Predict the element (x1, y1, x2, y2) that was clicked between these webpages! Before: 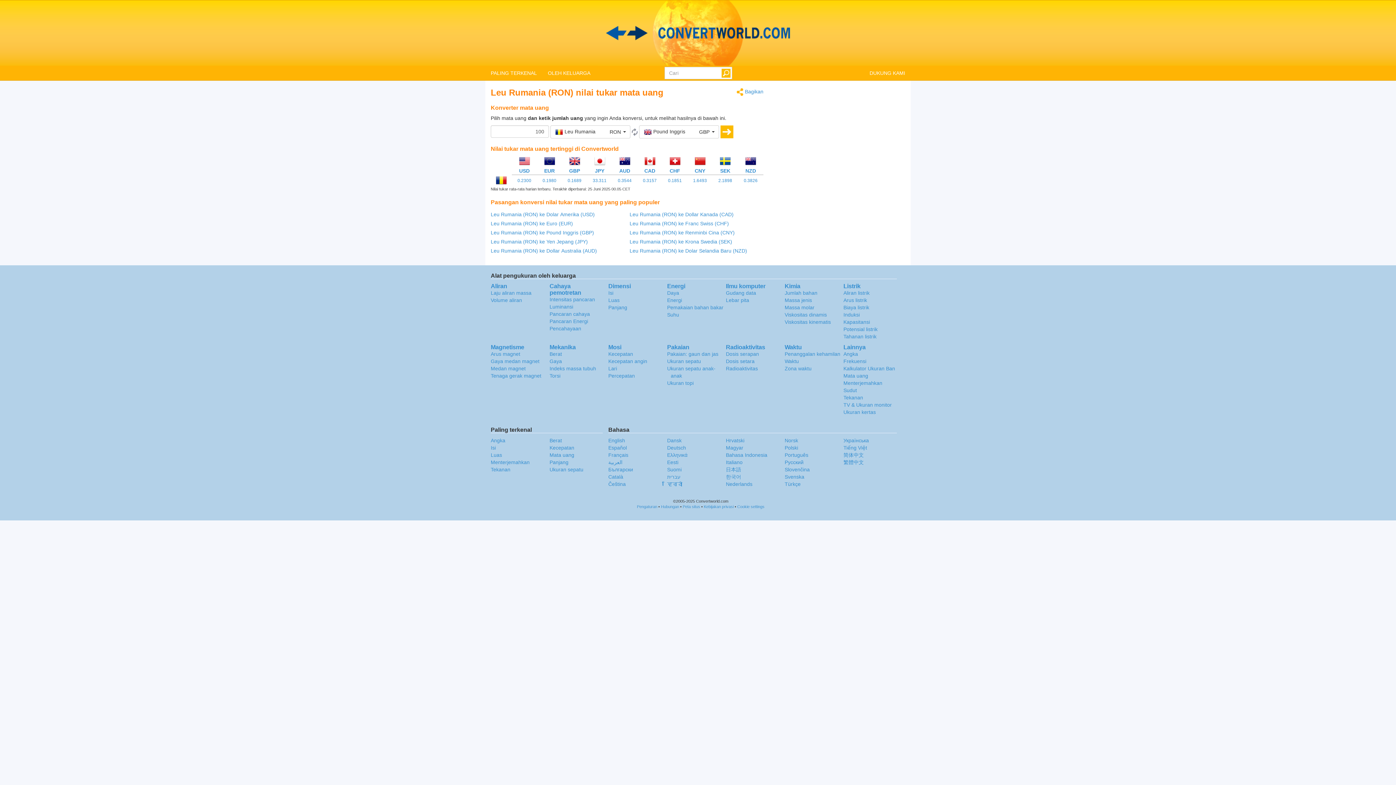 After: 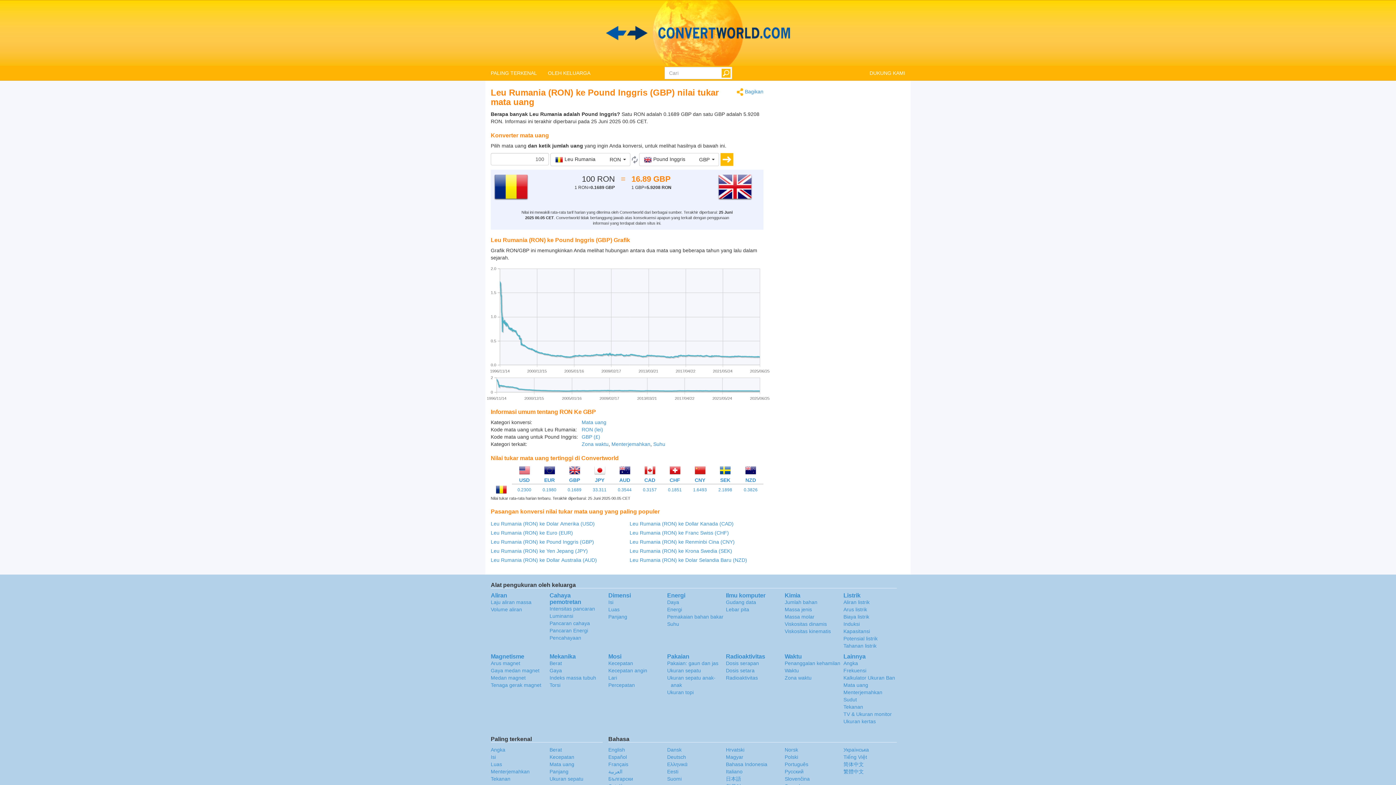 Action: bbox: (720, 128, 733, 134)